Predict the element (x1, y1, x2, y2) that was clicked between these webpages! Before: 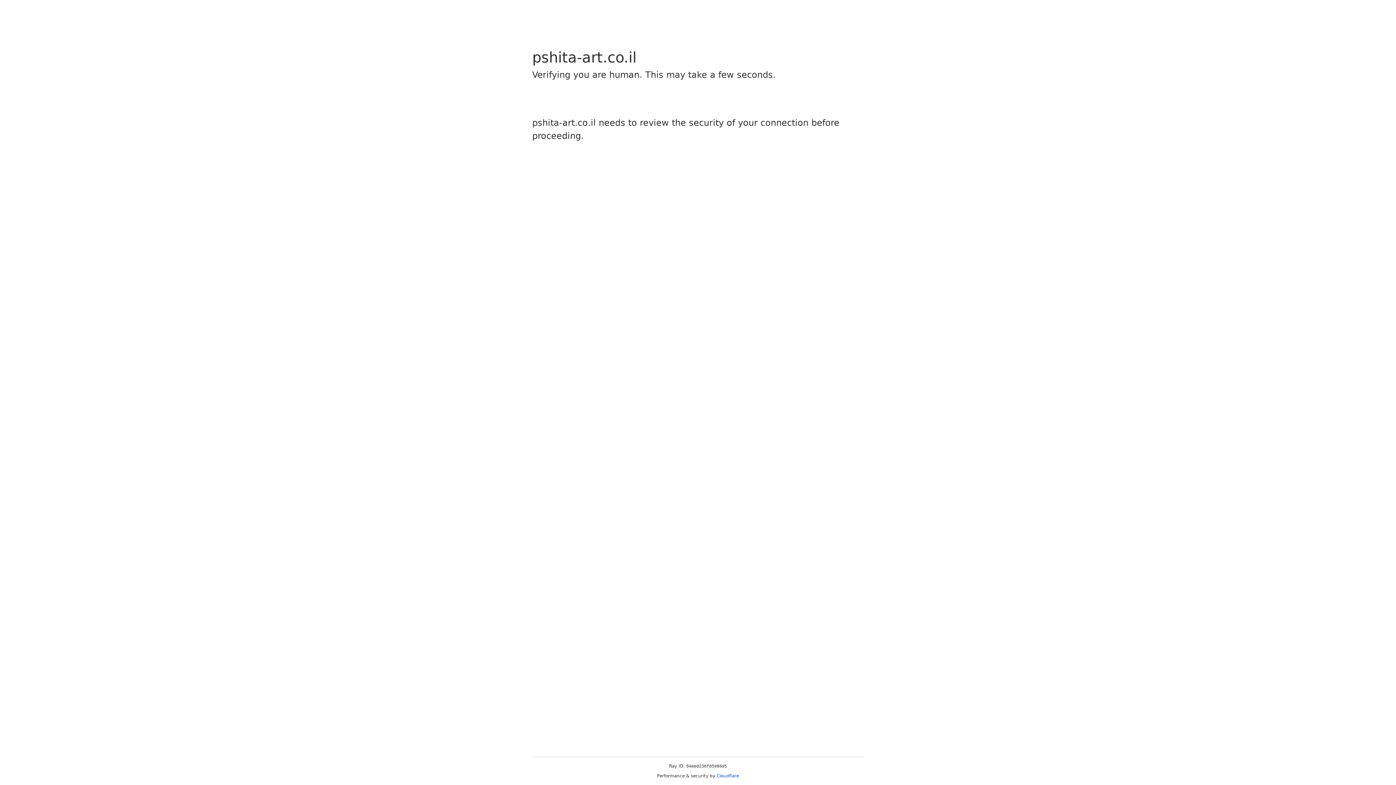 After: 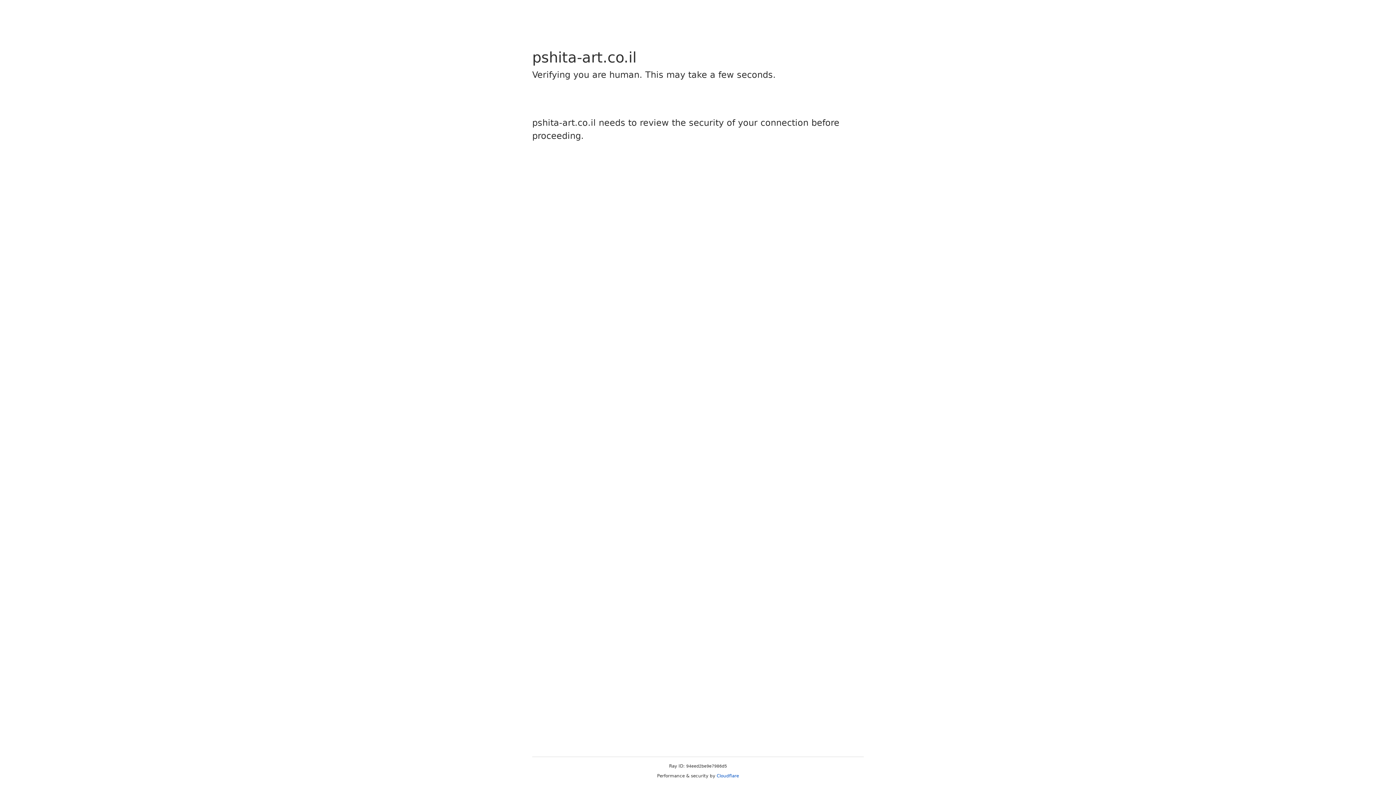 Action: bbox: (716, 773, 739, 778) label: Cloudflare